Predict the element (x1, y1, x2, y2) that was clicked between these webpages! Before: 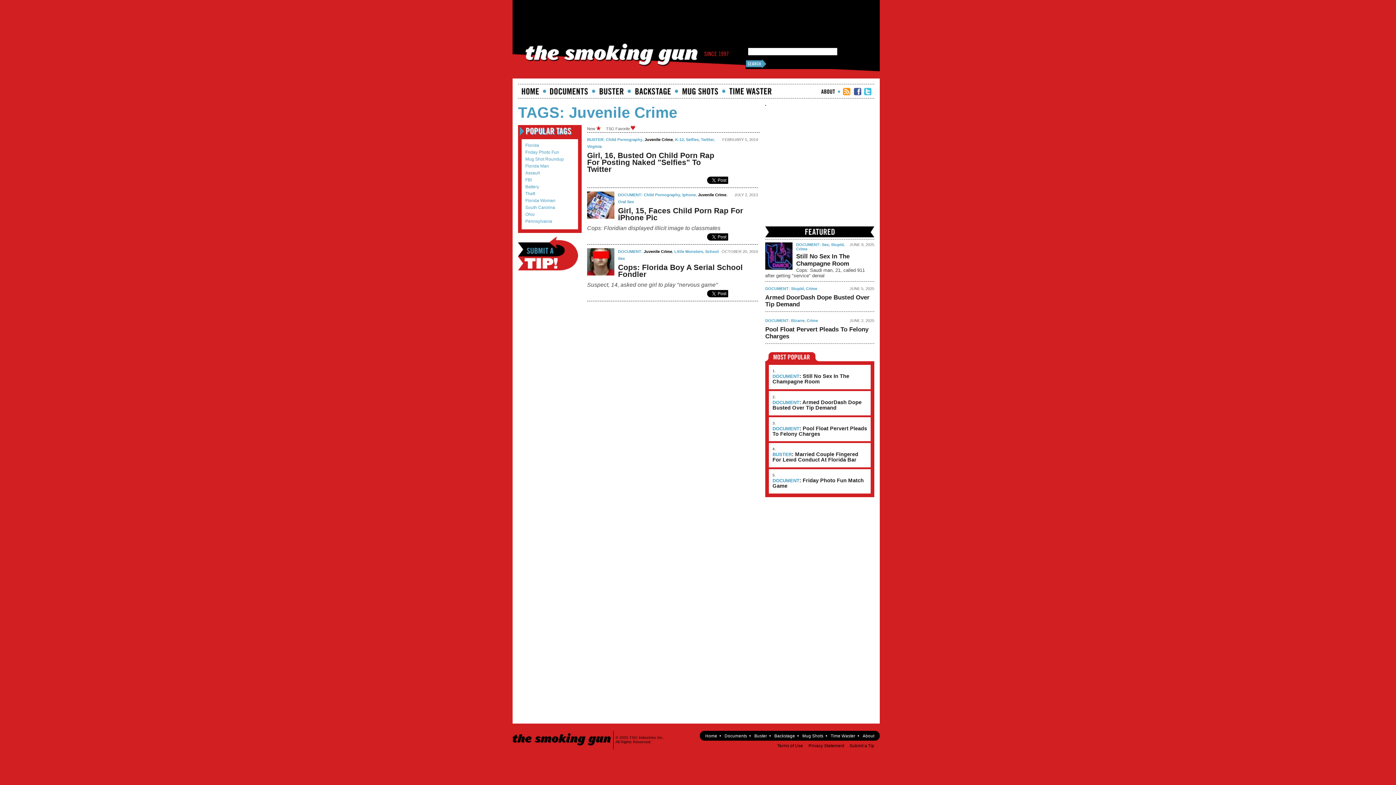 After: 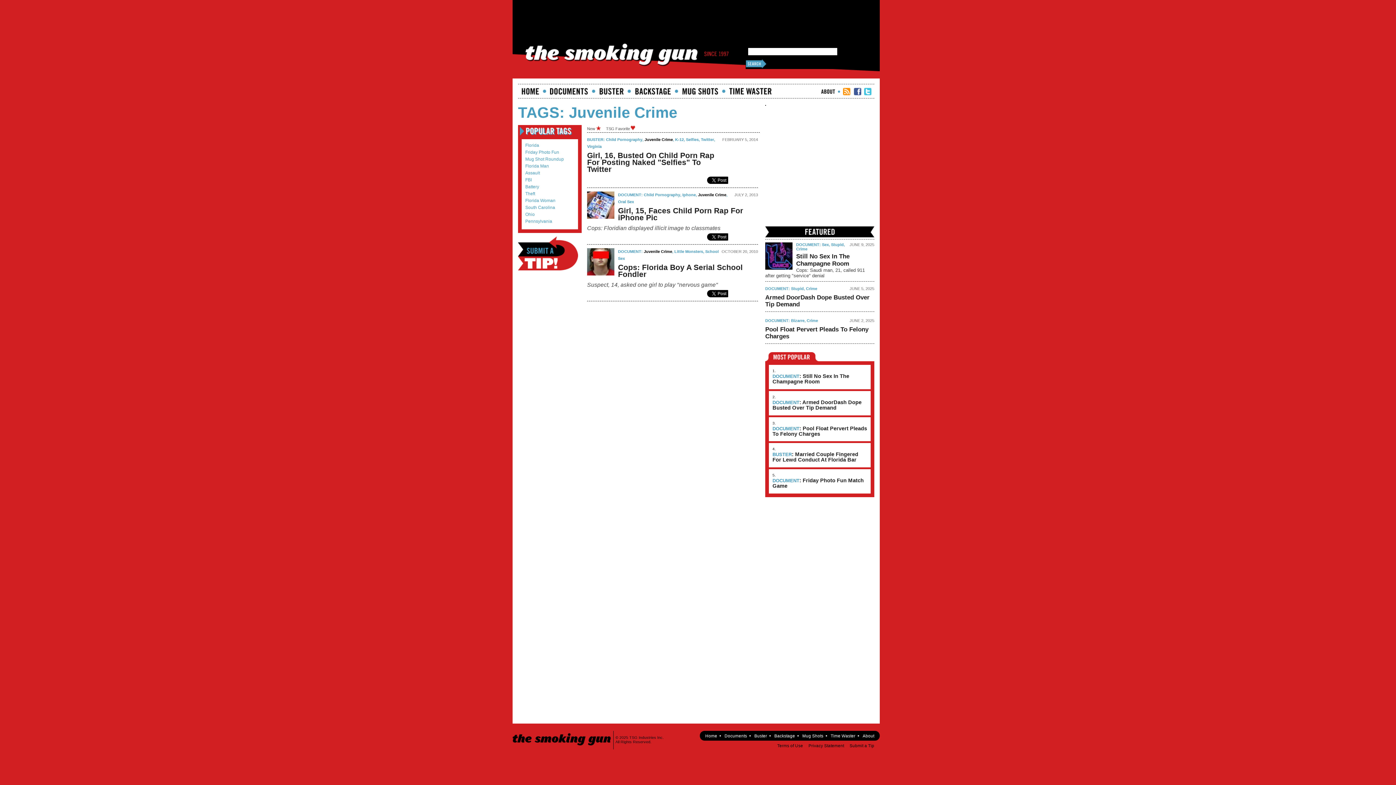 Action: label: Juvenile Crime bbox: (698, 192, 726, 196)